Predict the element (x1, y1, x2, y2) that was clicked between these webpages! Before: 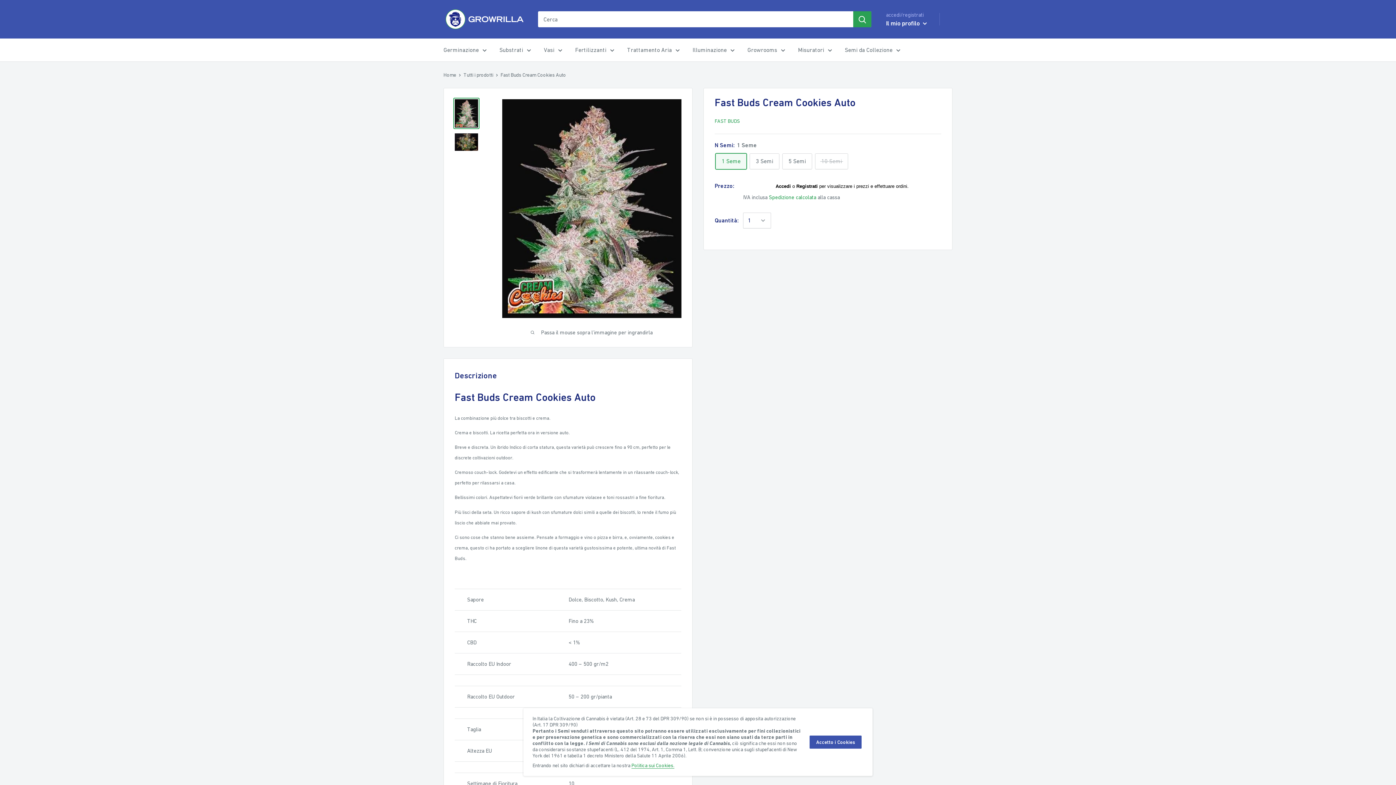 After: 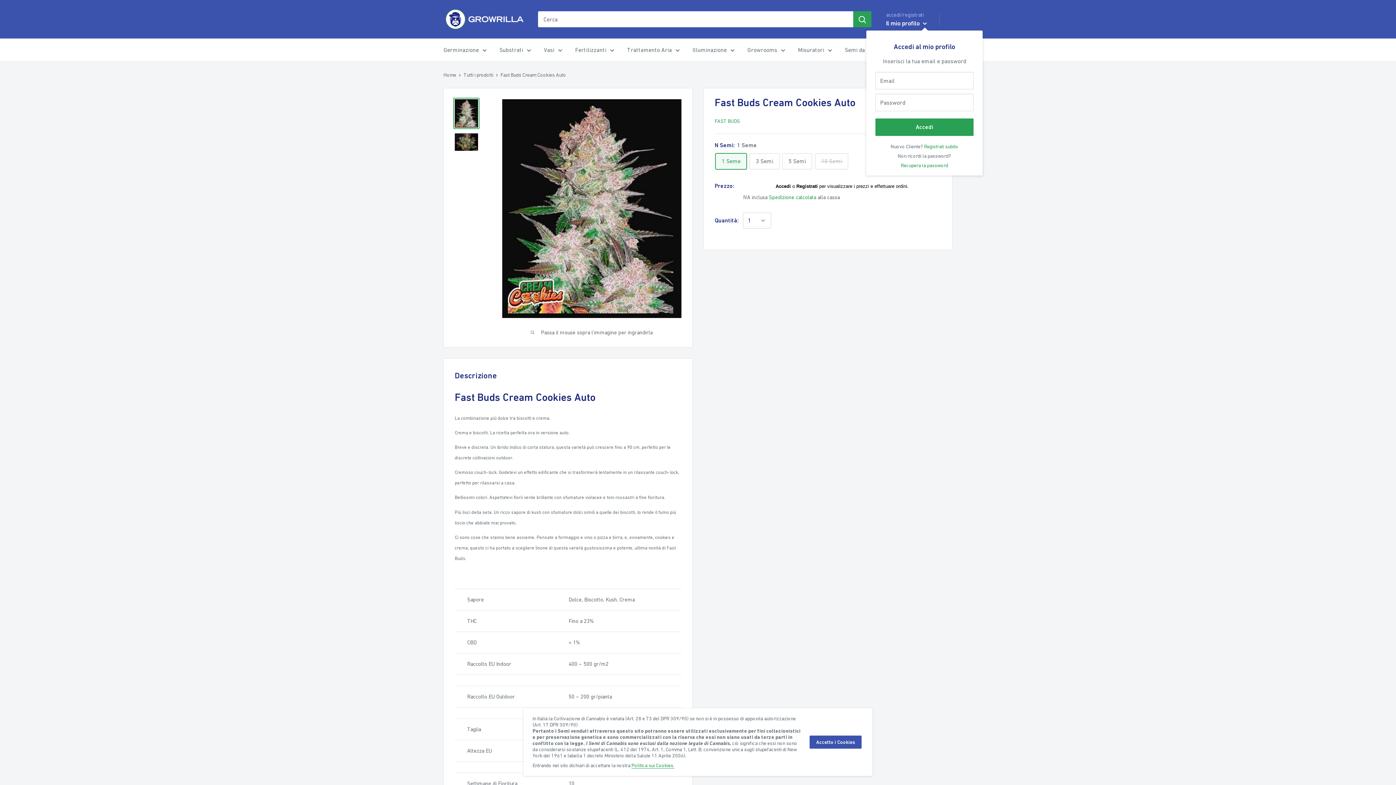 Action: label: Il mio profilo  bbox: (886, 17, 927, 28)